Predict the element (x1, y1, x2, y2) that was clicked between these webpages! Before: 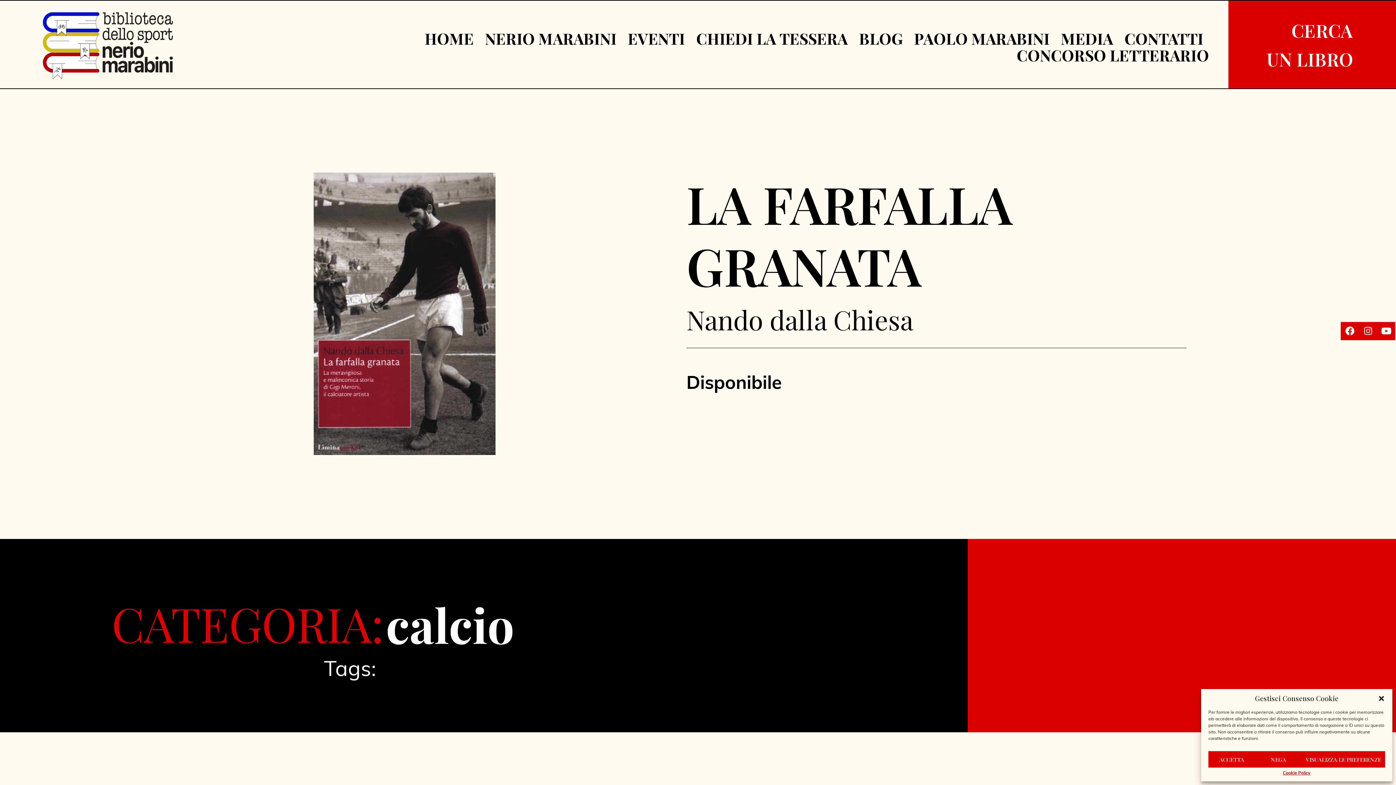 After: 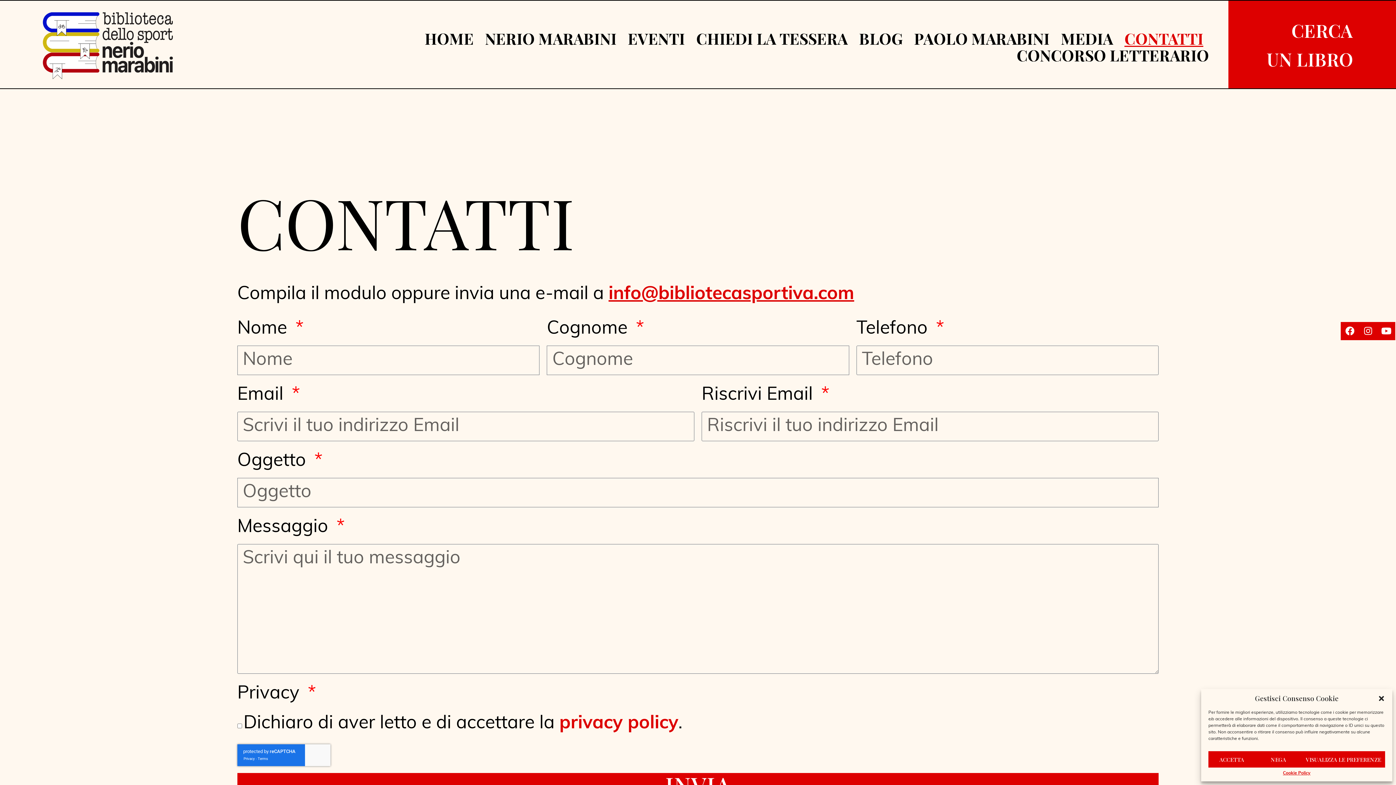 Action: label: PRENOTA ORA bbox: (997, 604, 1366, 667)